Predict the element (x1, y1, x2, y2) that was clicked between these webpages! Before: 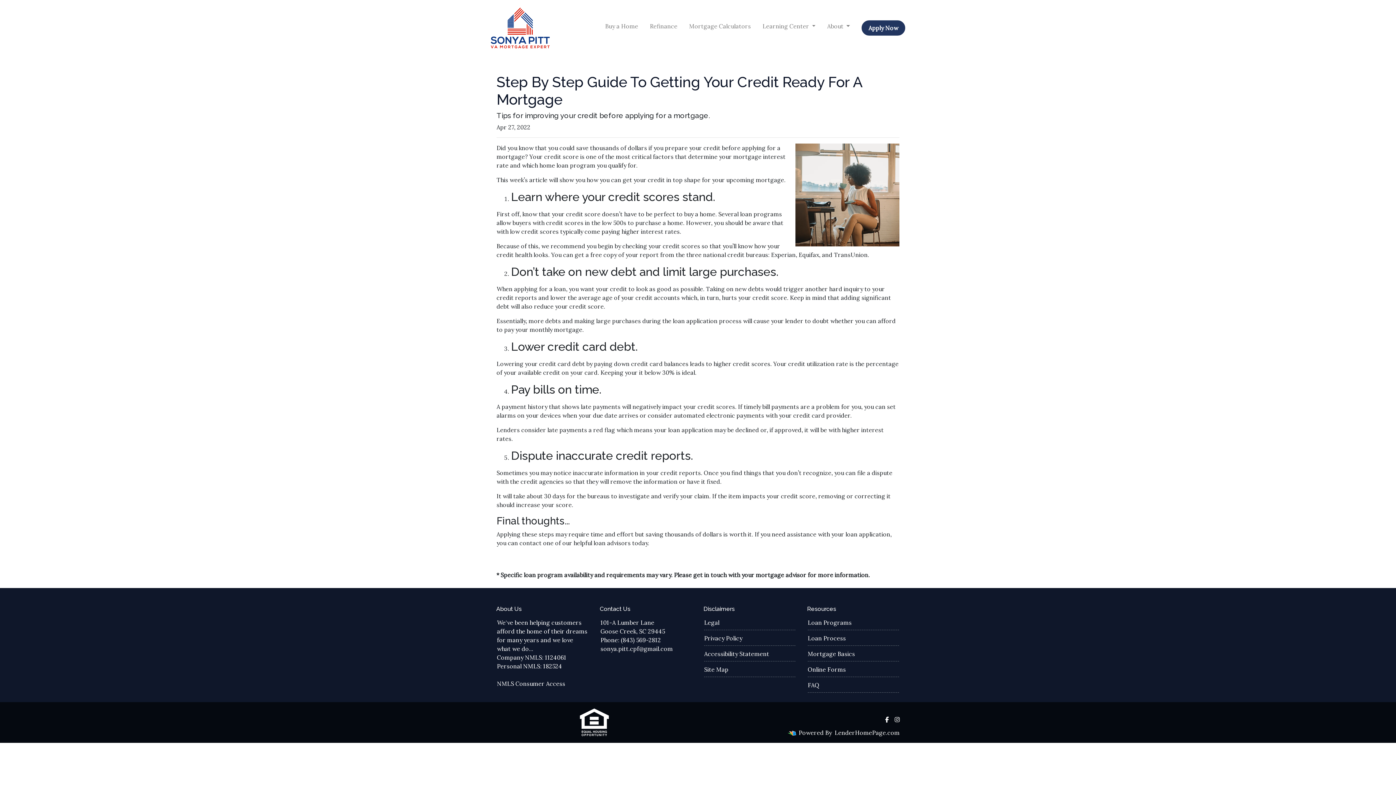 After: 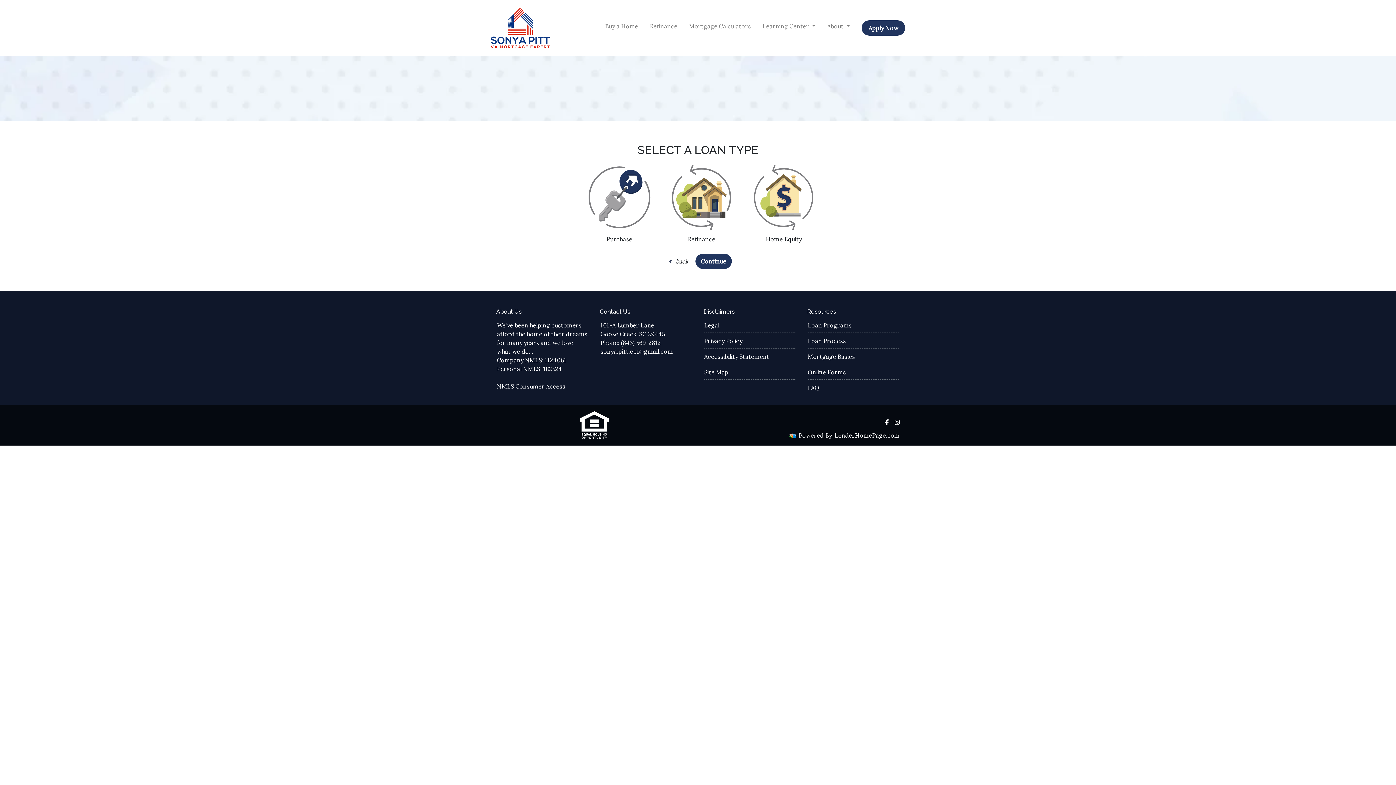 Action: bbox: (644, 18, 683, 33) label: Refinance